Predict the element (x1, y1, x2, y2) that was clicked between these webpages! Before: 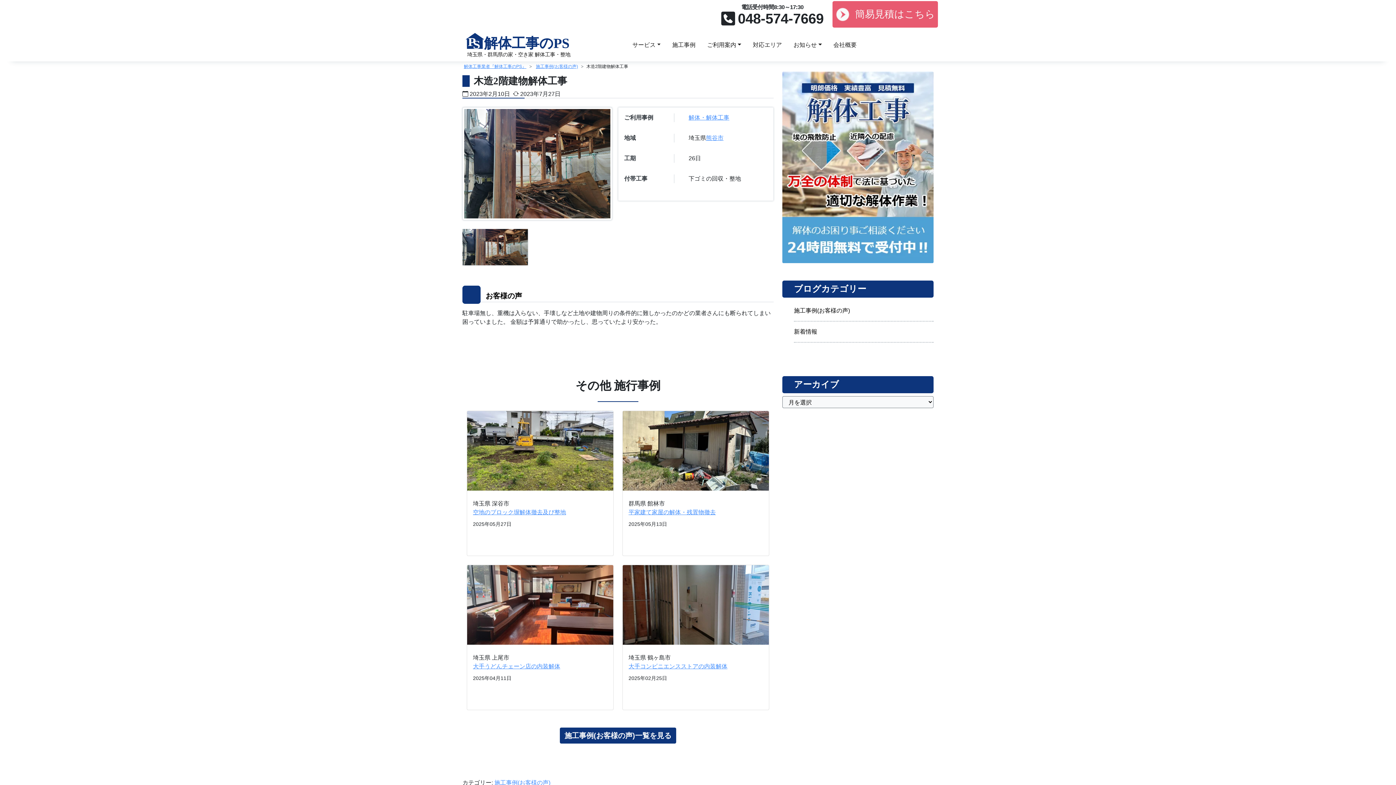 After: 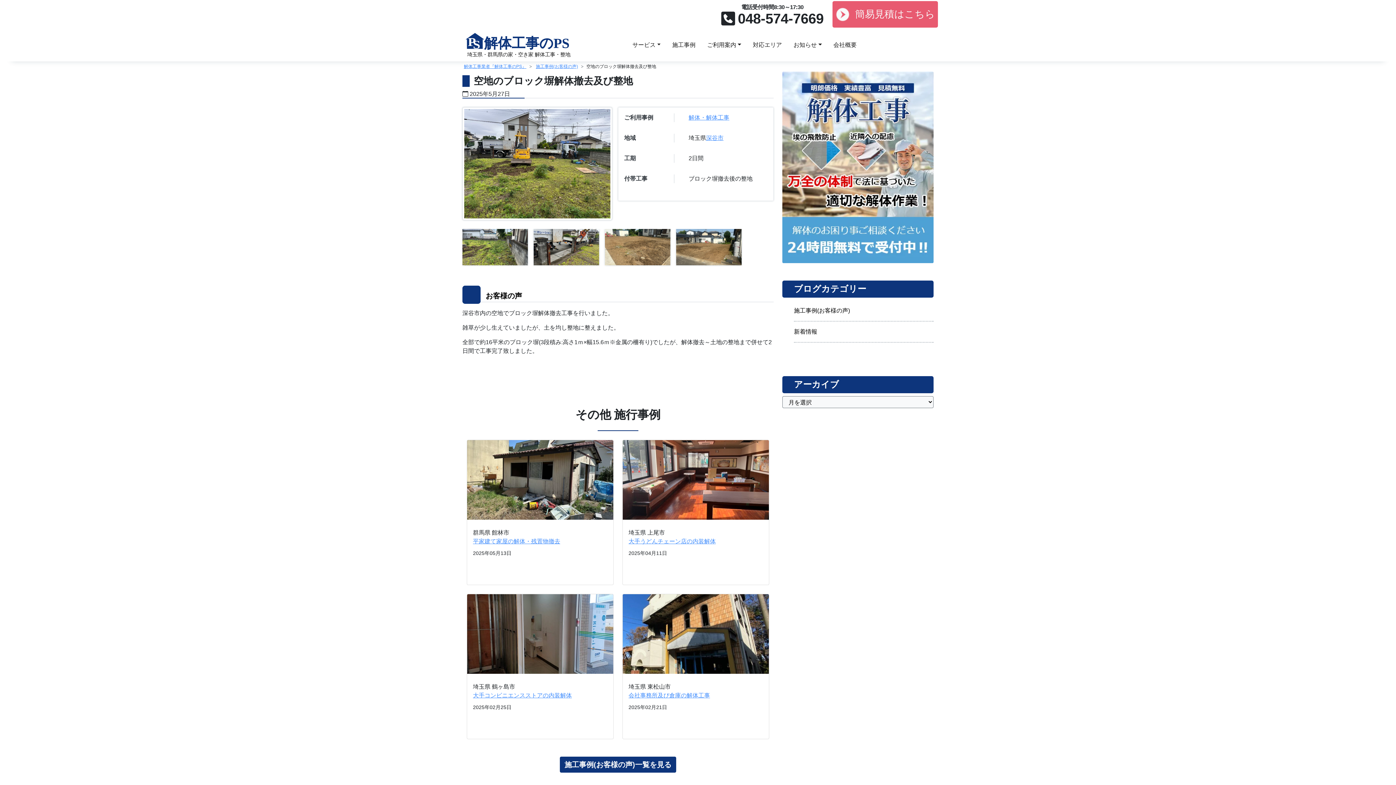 Action: bbox: (473, 509, 566, 515) label: 空地のブロック塀解体撤去及び整地